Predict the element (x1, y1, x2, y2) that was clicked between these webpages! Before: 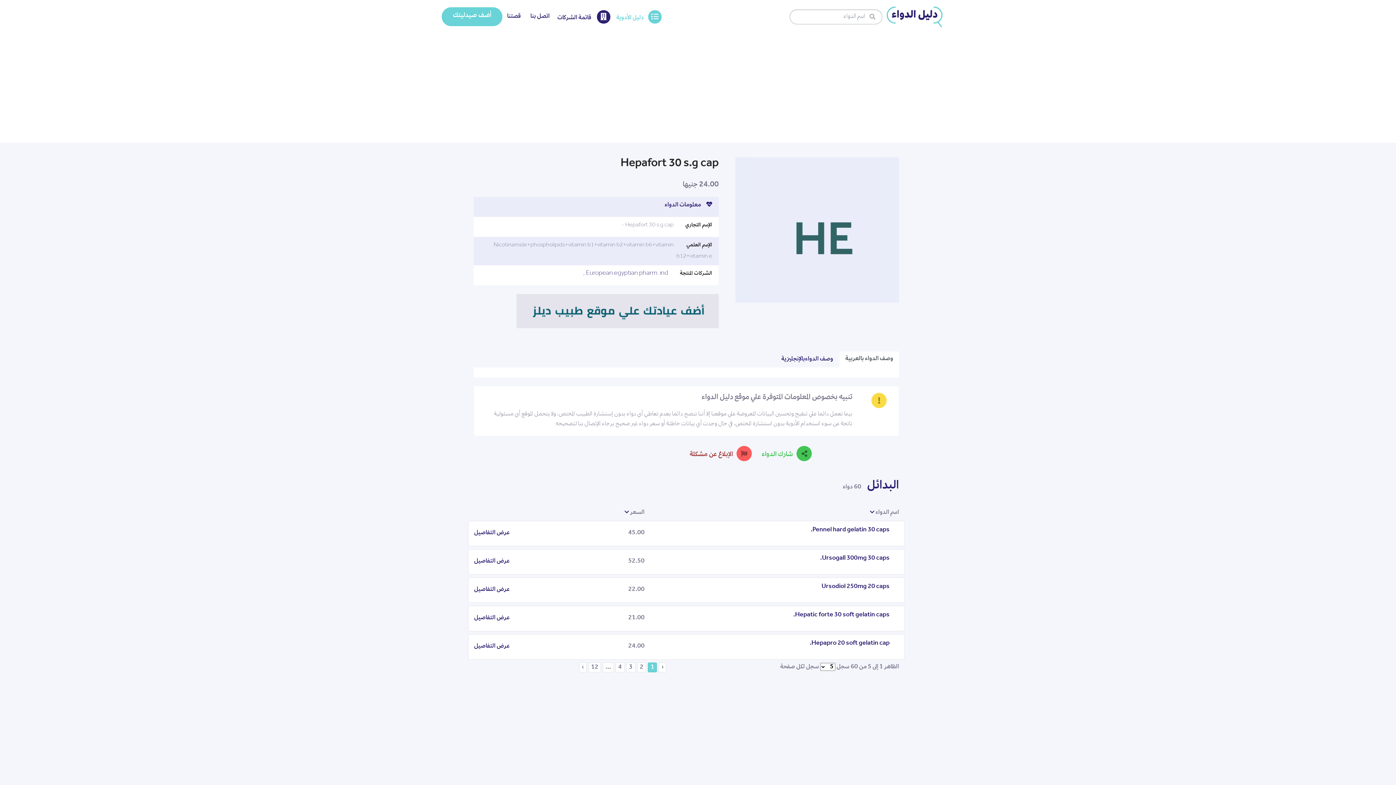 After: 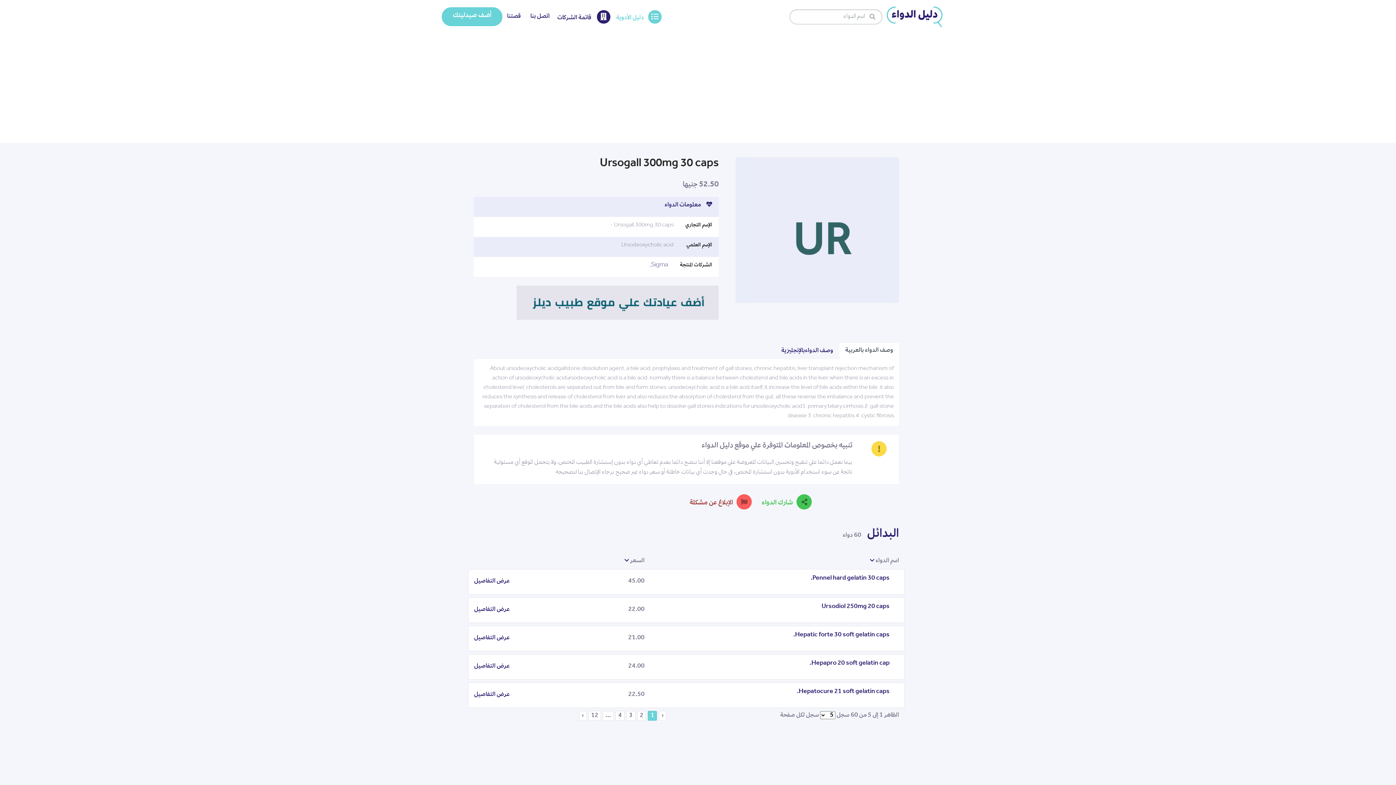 Action: label: عرض التفاصيل bbox: (474, 558, 509, 565)